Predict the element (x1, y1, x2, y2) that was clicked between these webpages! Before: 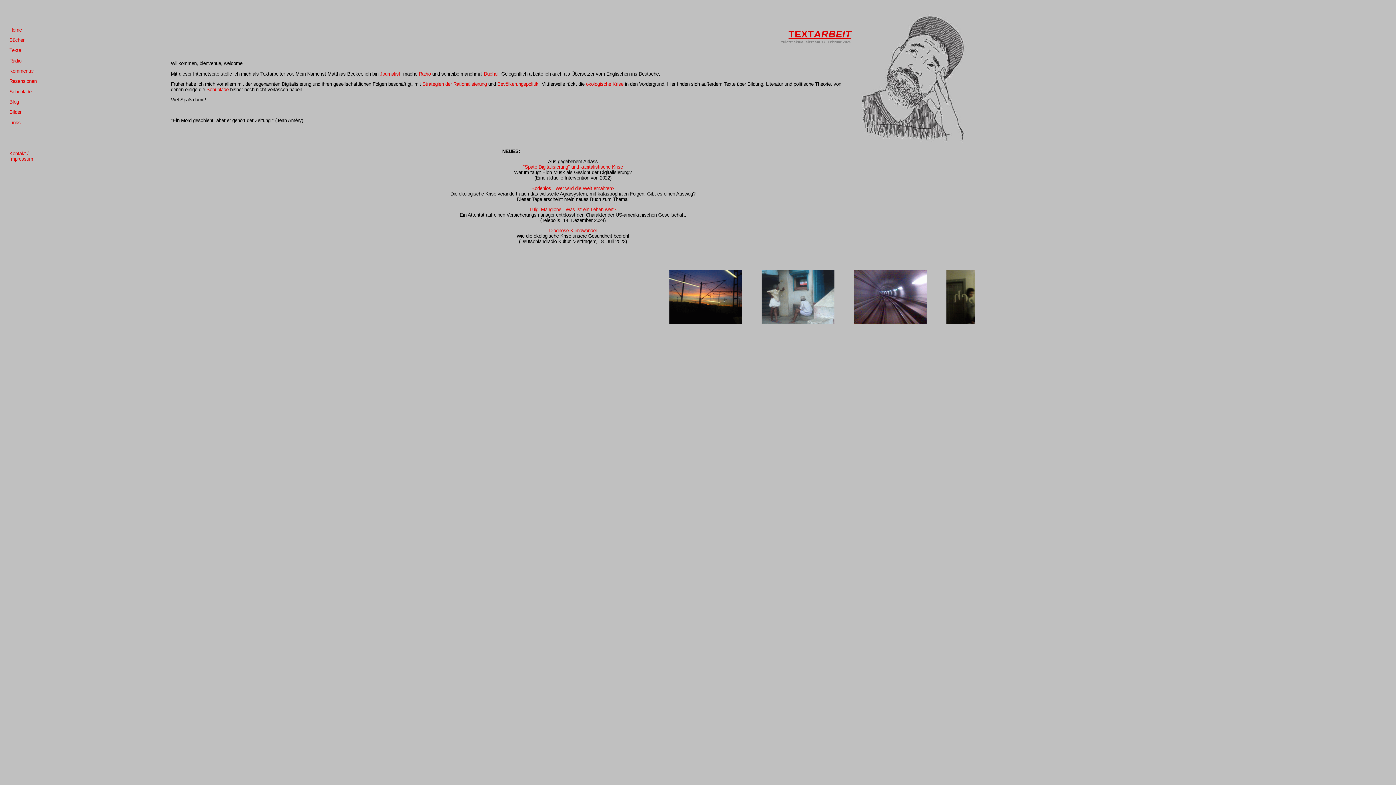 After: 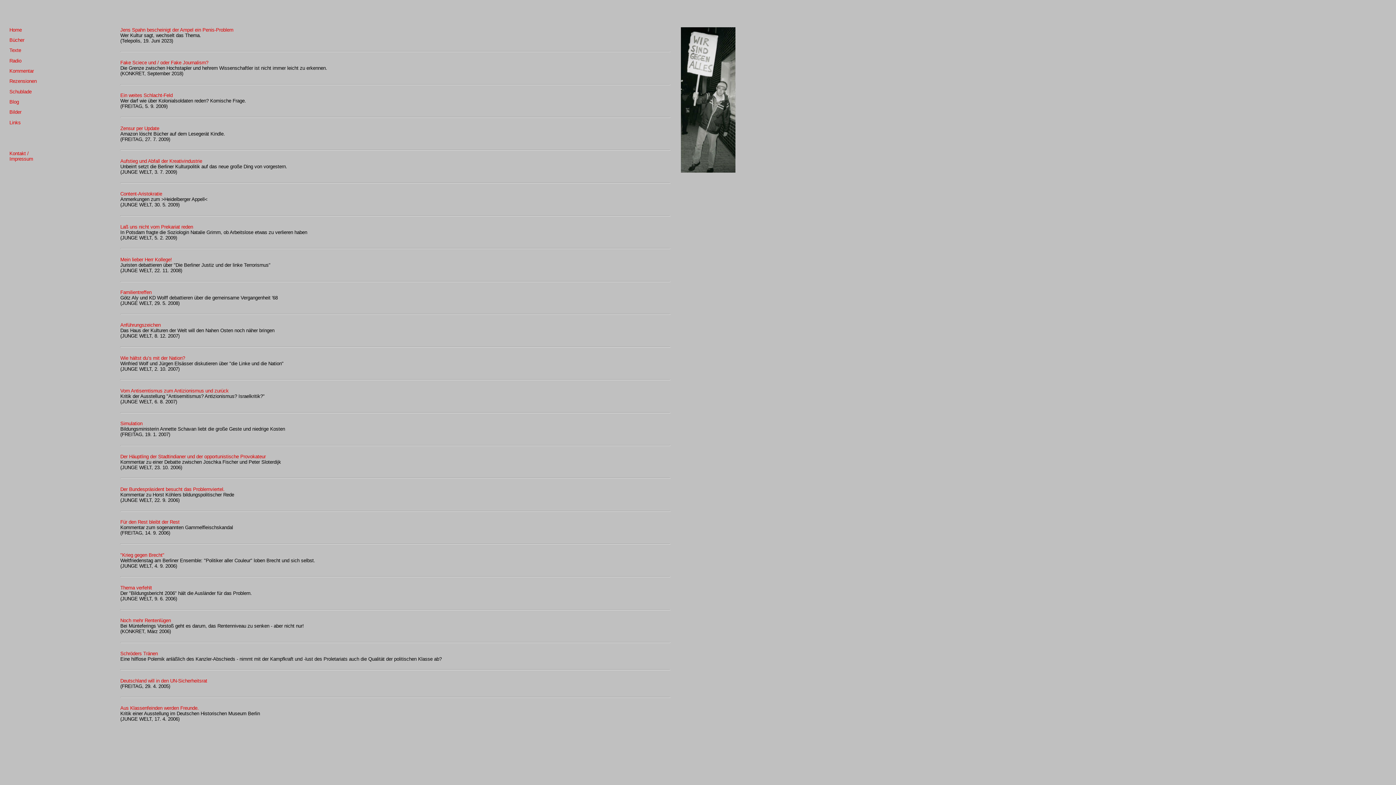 Action: bbox: (9, 68, 33, 73) label: Kommentar